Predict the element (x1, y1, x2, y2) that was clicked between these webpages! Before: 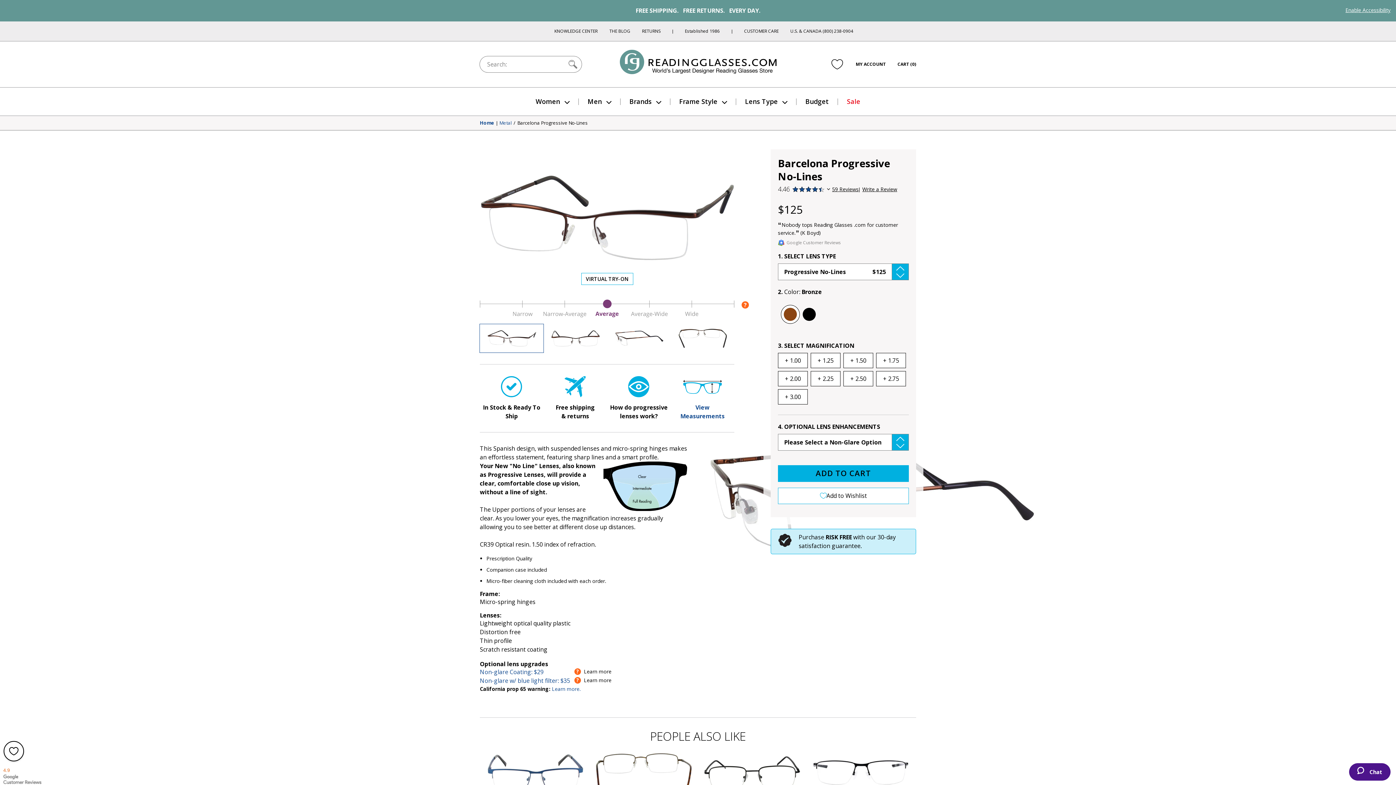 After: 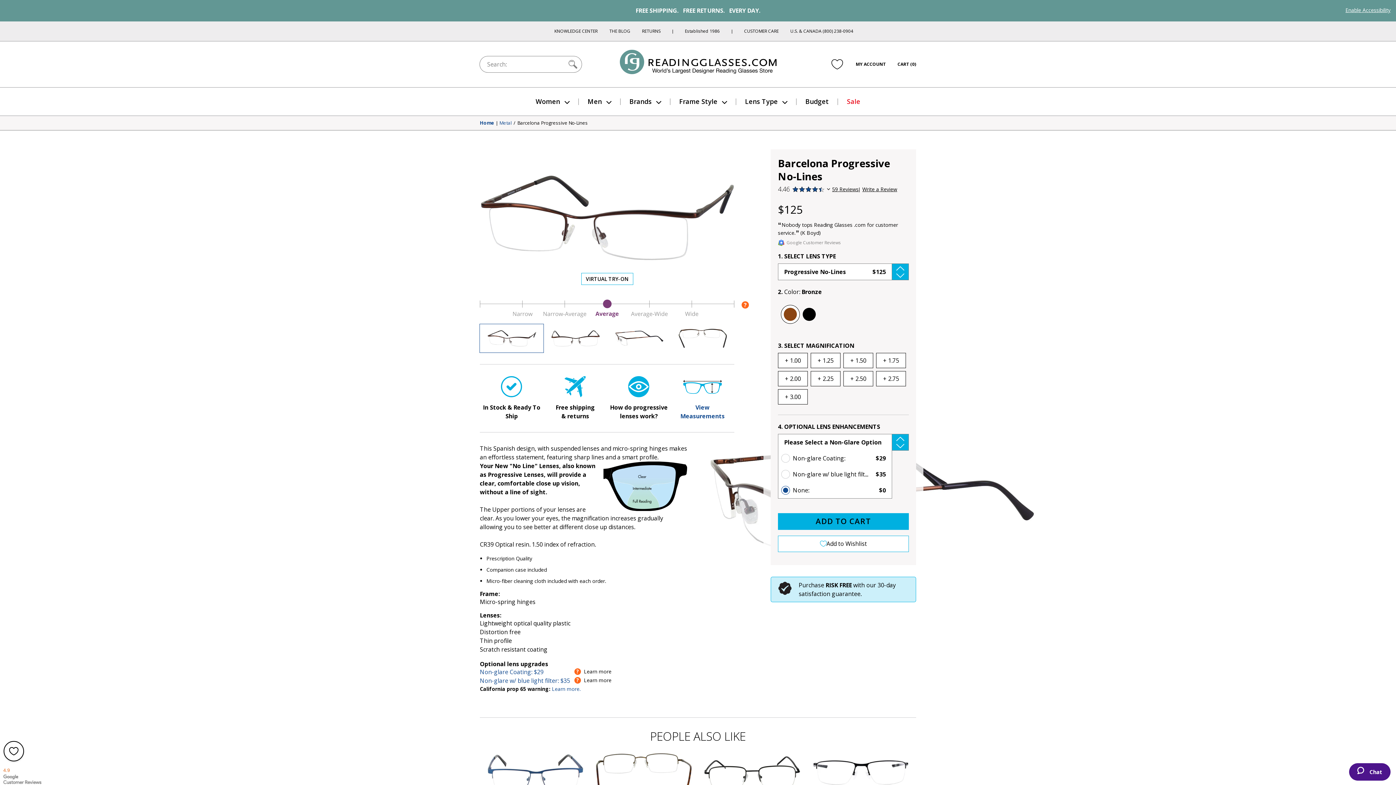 Action: bbox: (778, 434, 909, 450) label: Please Select a Non-Glare Option